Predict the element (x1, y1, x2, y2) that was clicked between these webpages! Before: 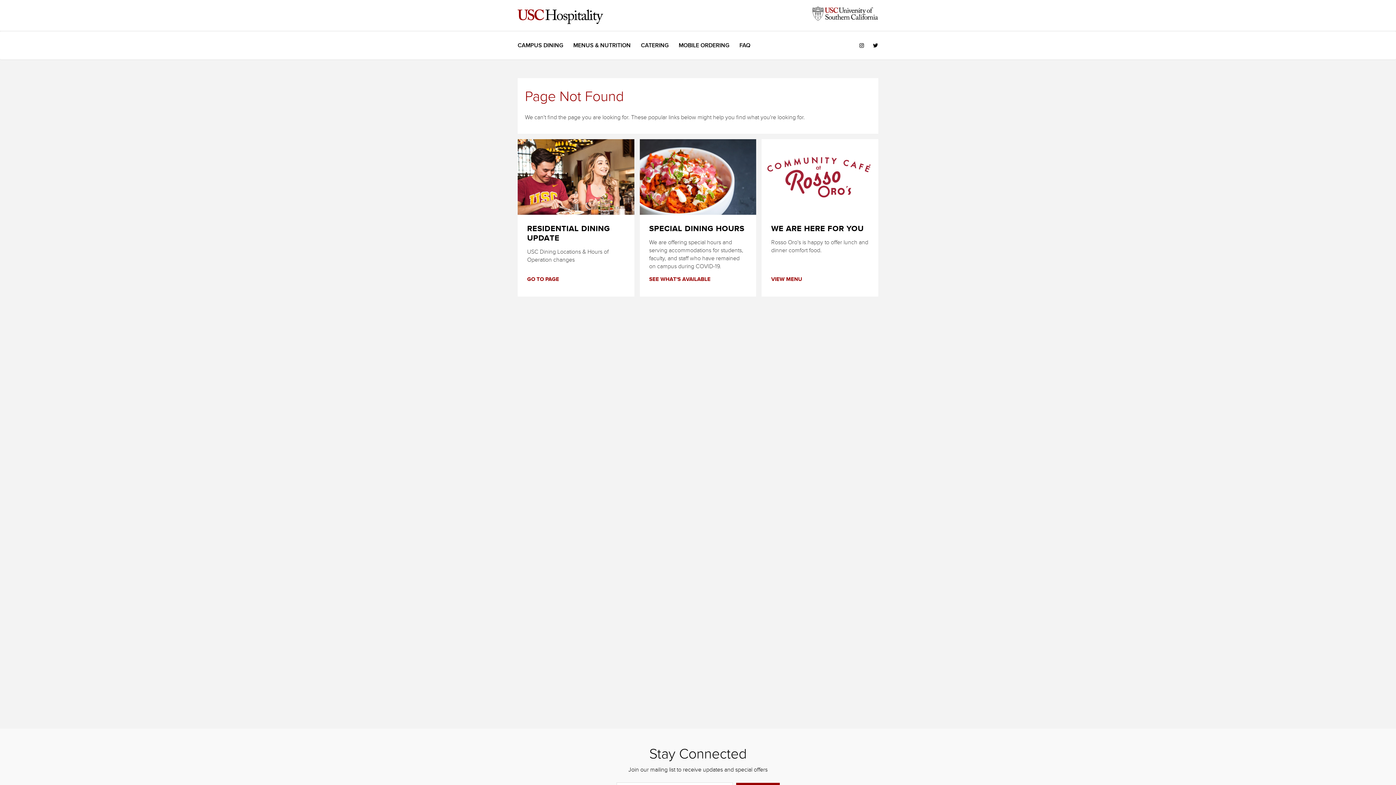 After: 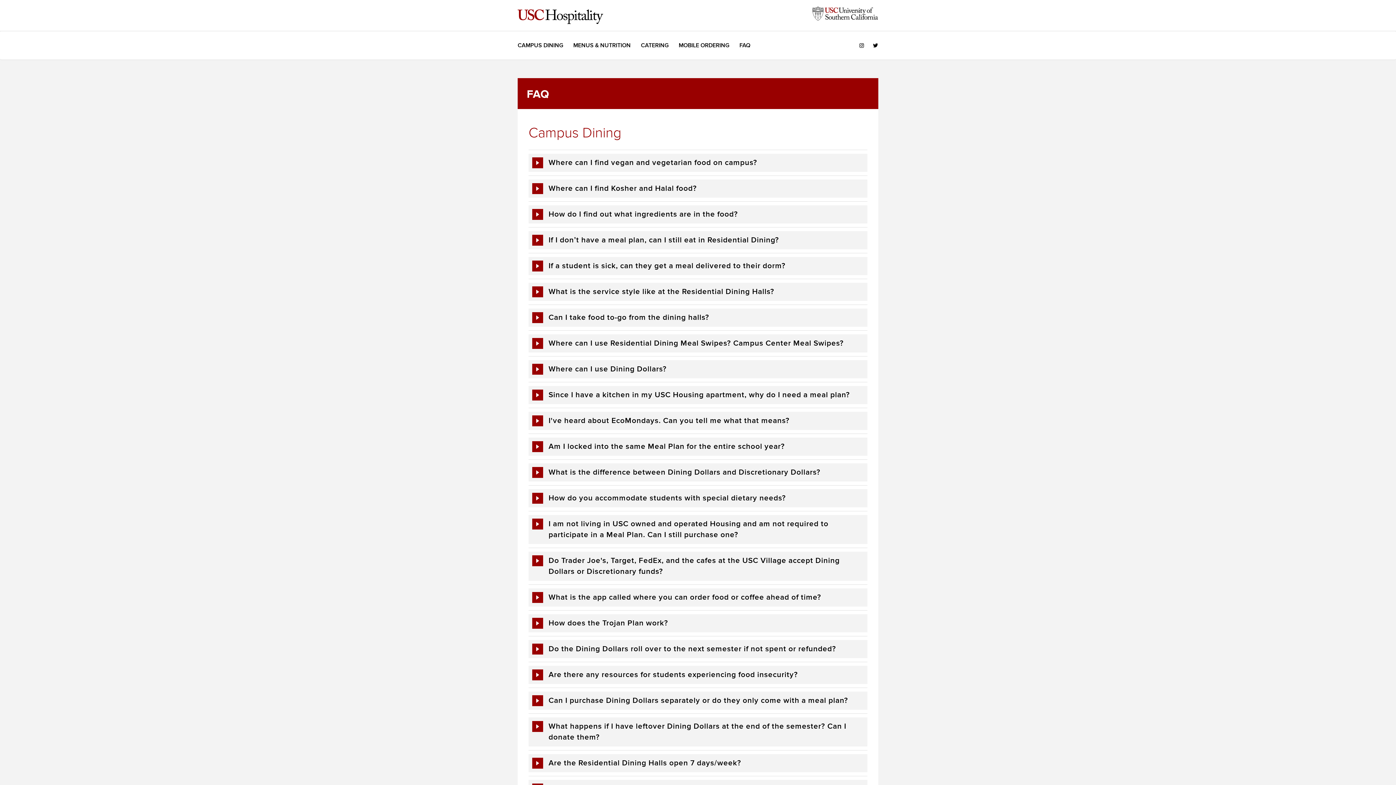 Action: bbox: (739, 41, 750, 49) label: FAQ